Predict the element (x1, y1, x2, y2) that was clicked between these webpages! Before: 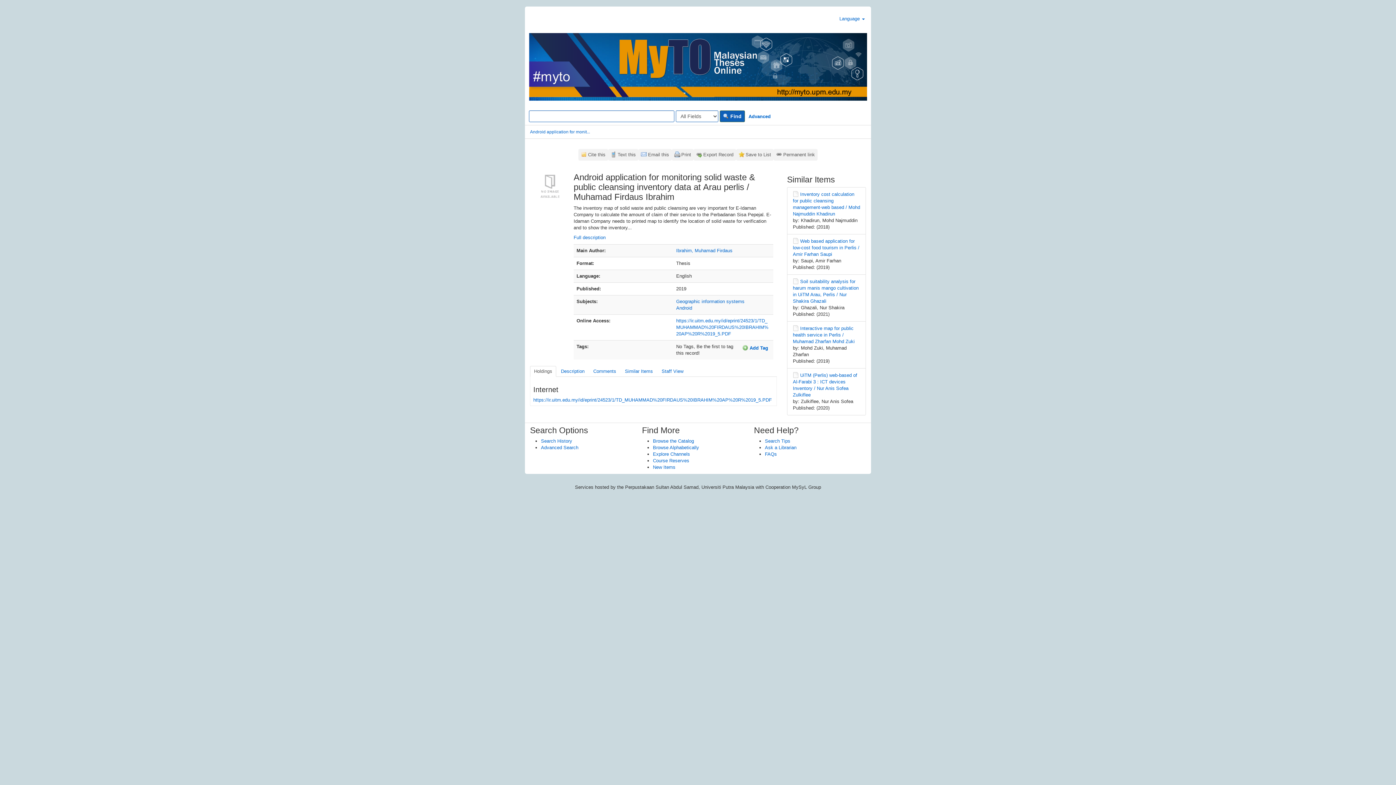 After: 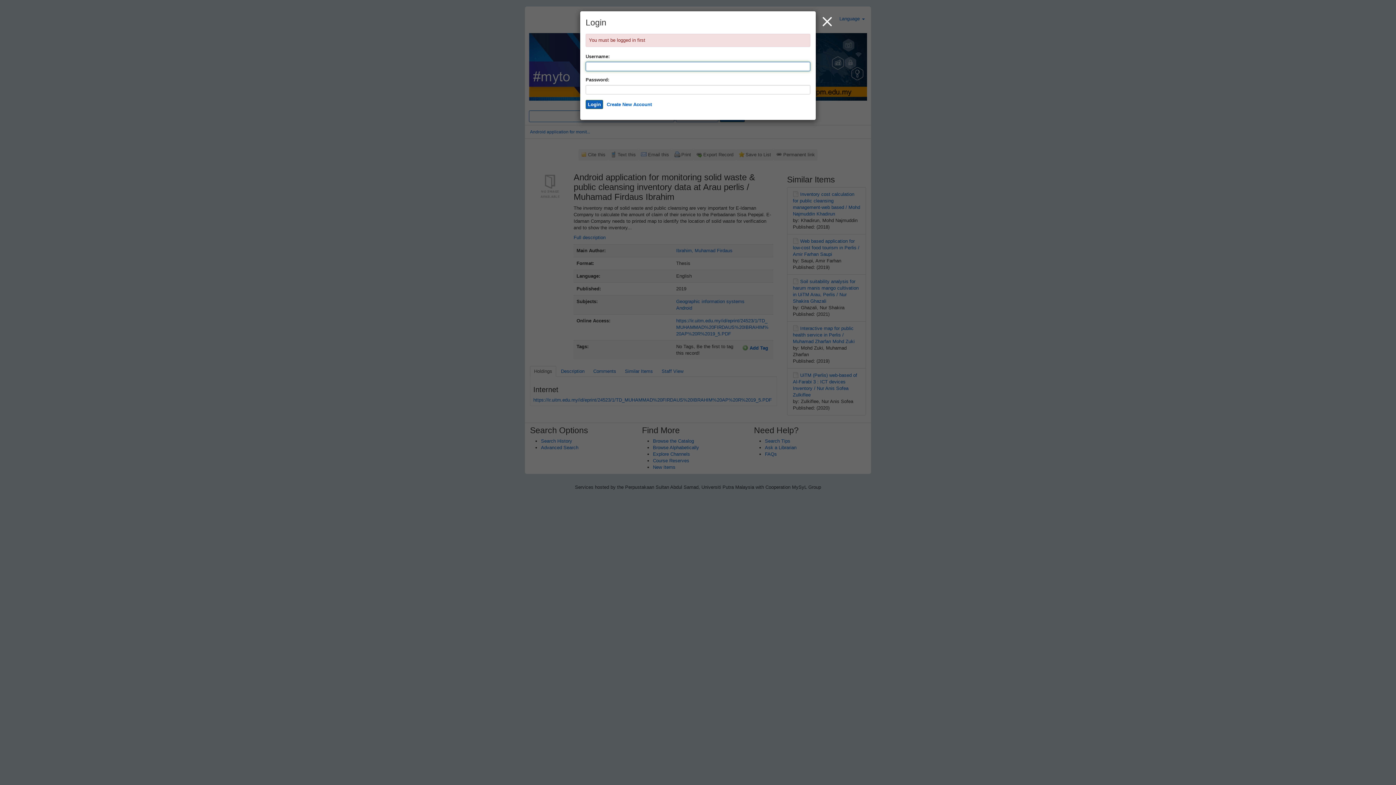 Action: label: Save to List bbox: (736, 149, 773, 160)